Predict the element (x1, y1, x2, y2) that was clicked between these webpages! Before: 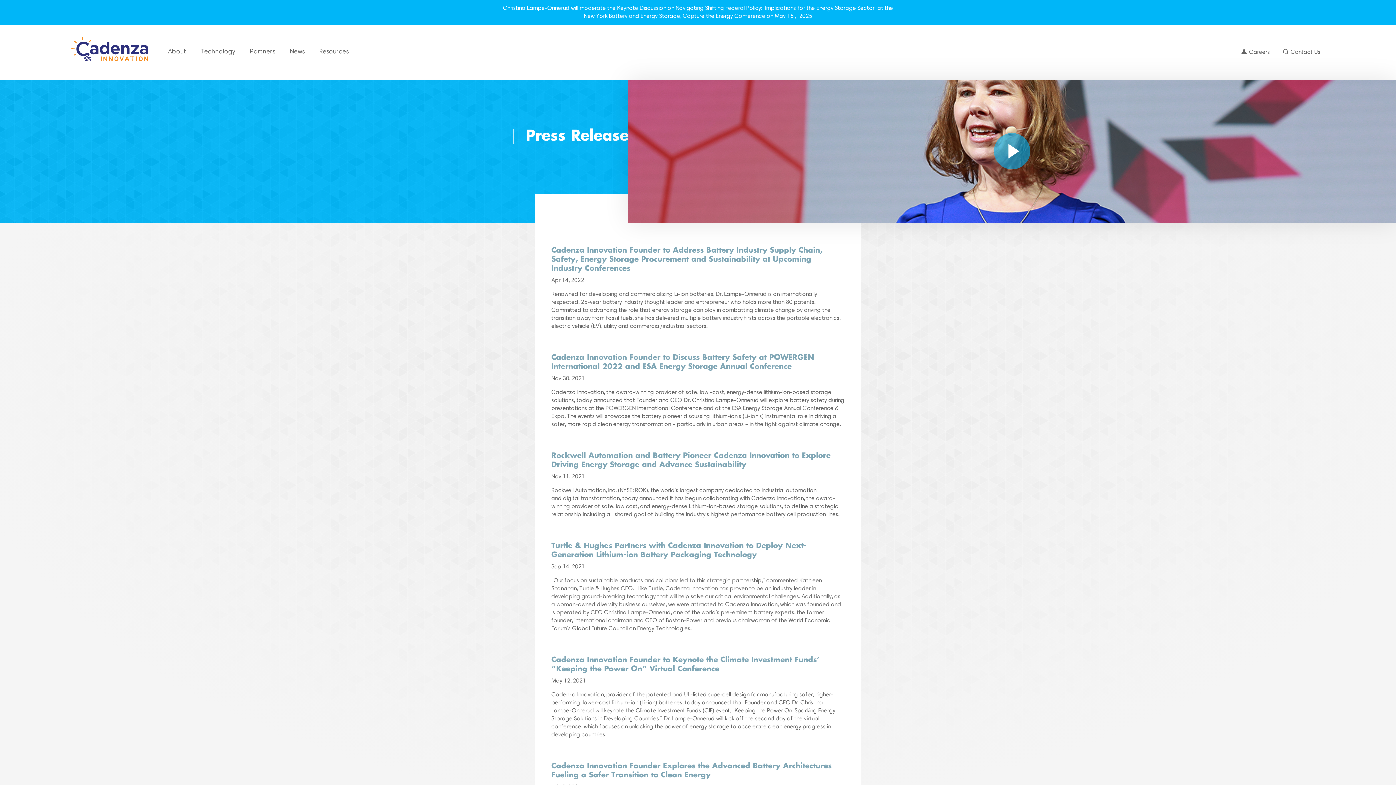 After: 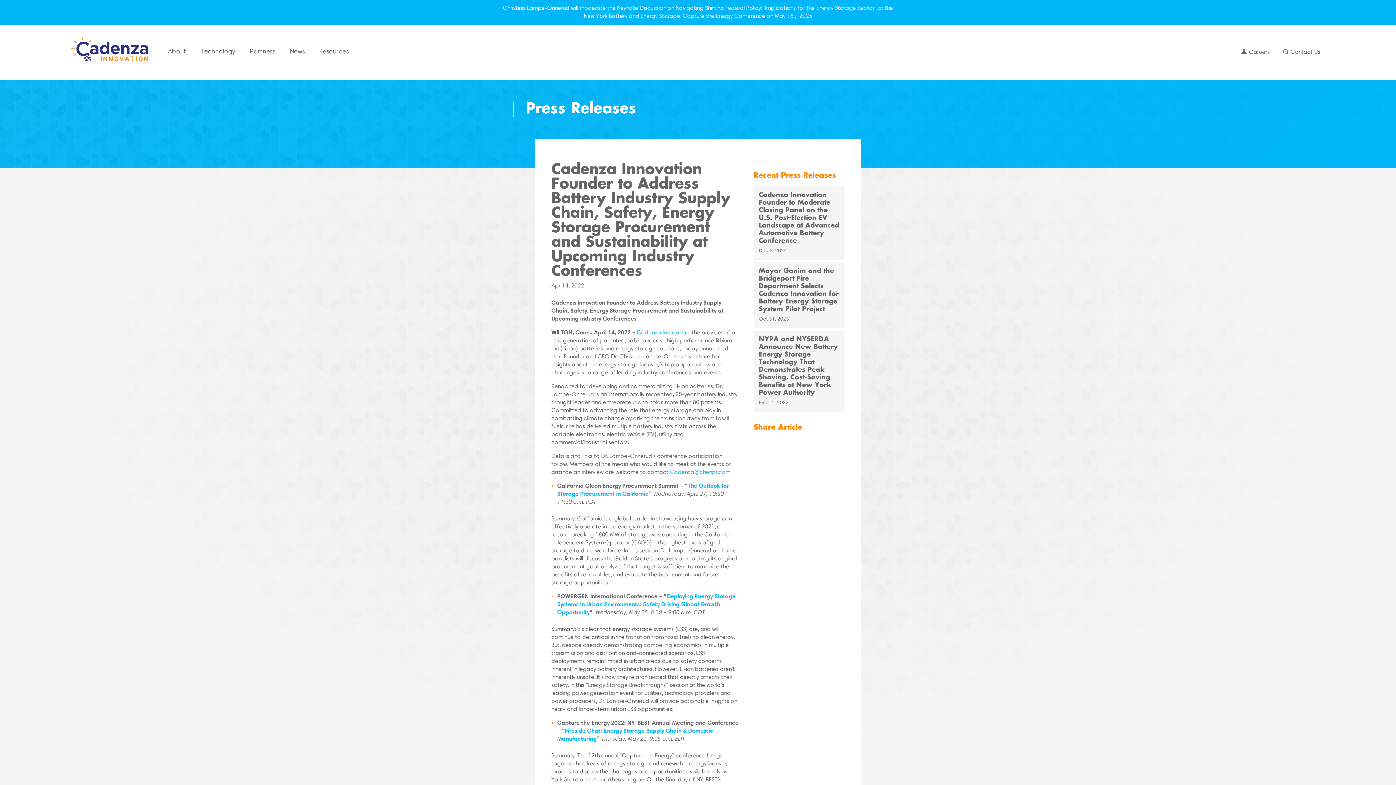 Action: bbox: (551, 246, 844, 330) label: Cadenza Innovation Founder to Address Battery Industry Supply Chain, Safety, Energy Storage Procurement and Sustainability at Upcoming Industry Conferences
Apr 14, 2022

Renowned for developing and commercializing Li-ion batteries, Dr. Lampe-Onnerud is an internationally respected, 25-year battery industry thought leader and entrepreneur who holds more than 80 patents. Committed to advancing the role that energy storage can play in combatting climate change by driving the transition away from fossil fuels, she has delivered multiple battery industry firsts across the portable electronics, electric vehicle (EV), utility and commercial/industrial sectors.